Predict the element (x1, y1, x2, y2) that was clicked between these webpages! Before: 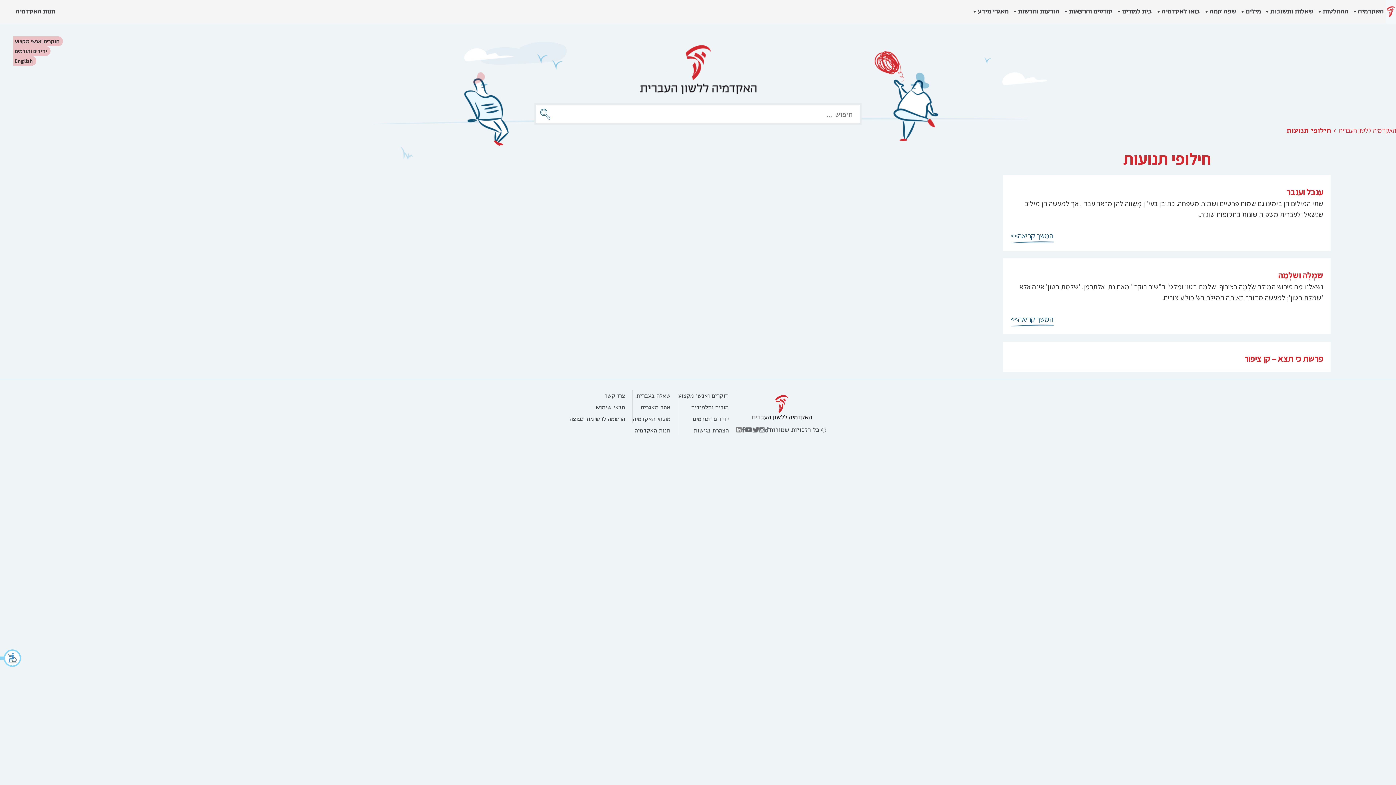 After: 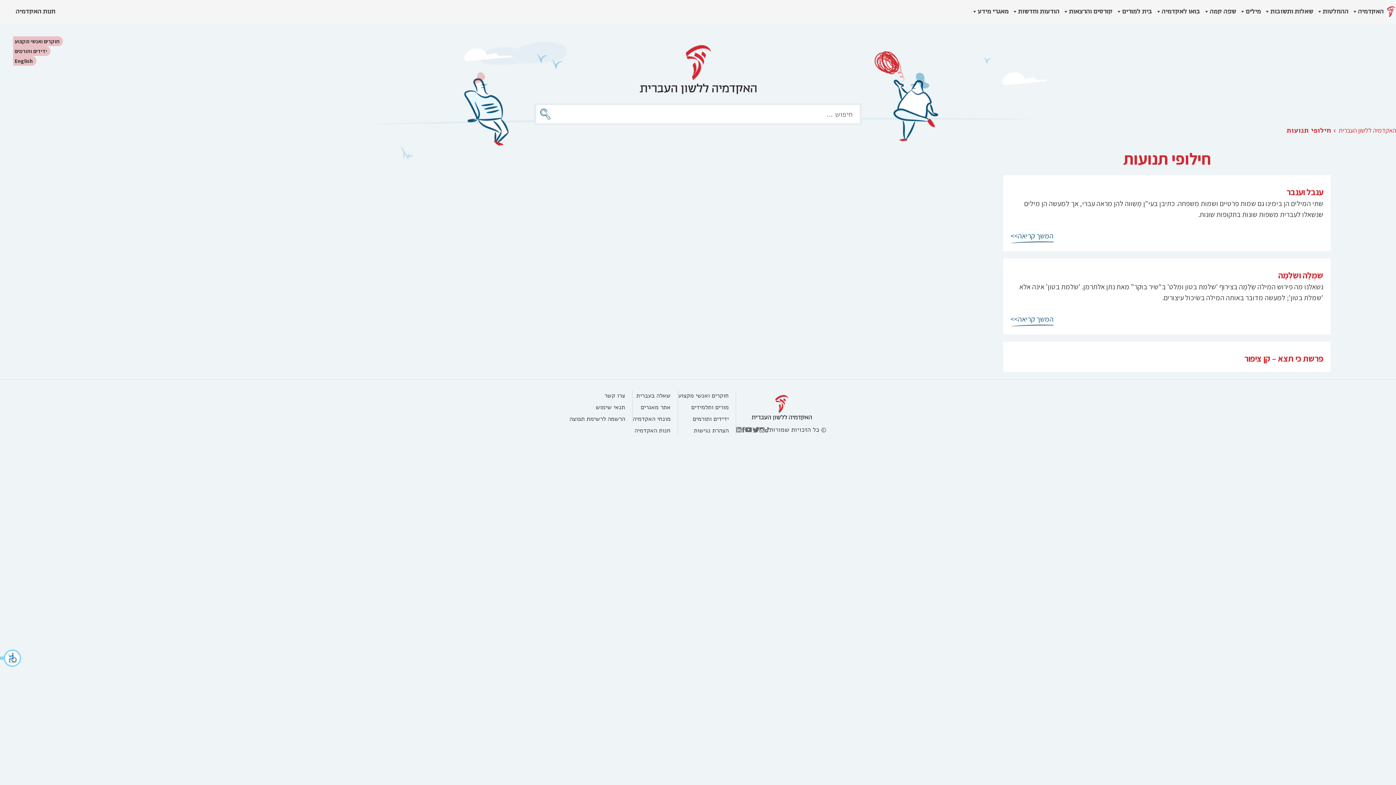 Action: bbox: (741, 427, 745, 432)